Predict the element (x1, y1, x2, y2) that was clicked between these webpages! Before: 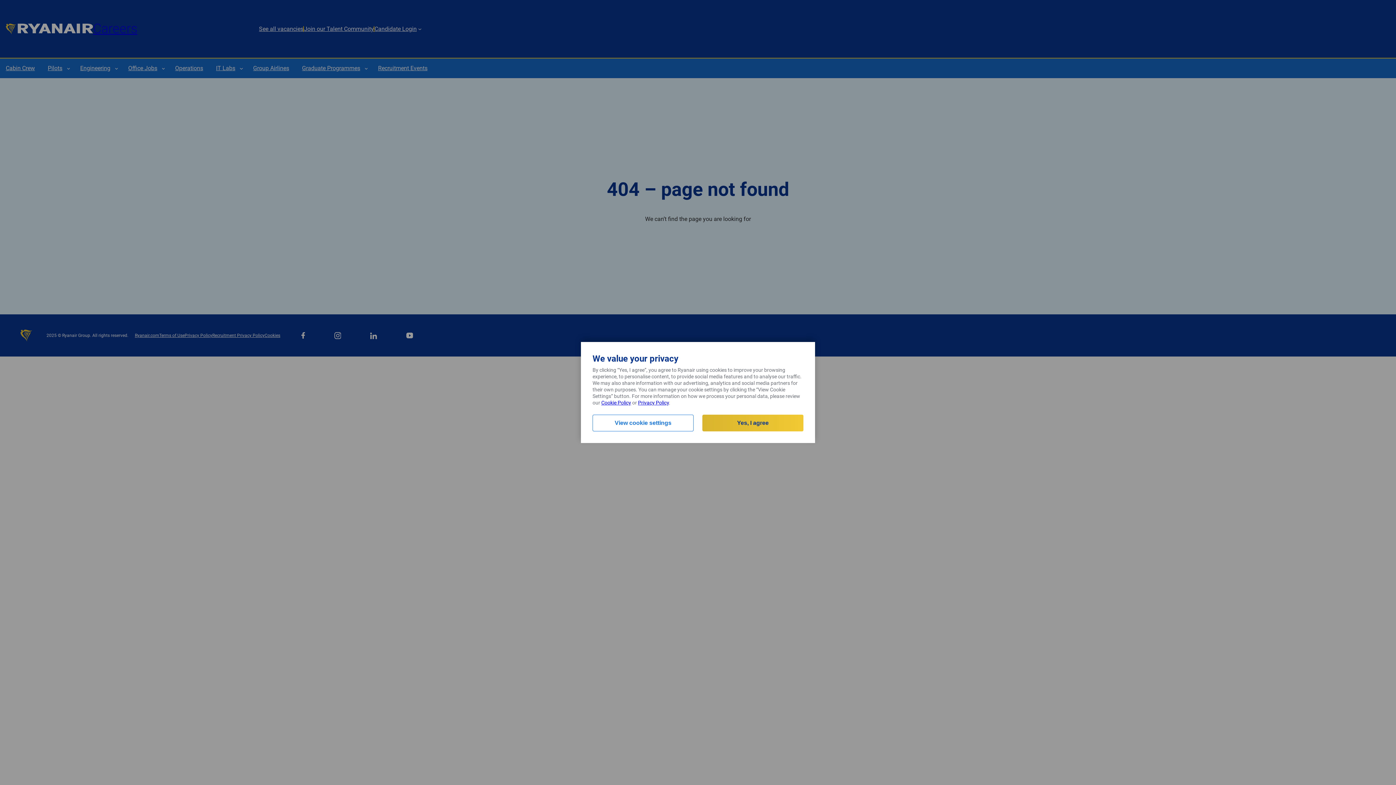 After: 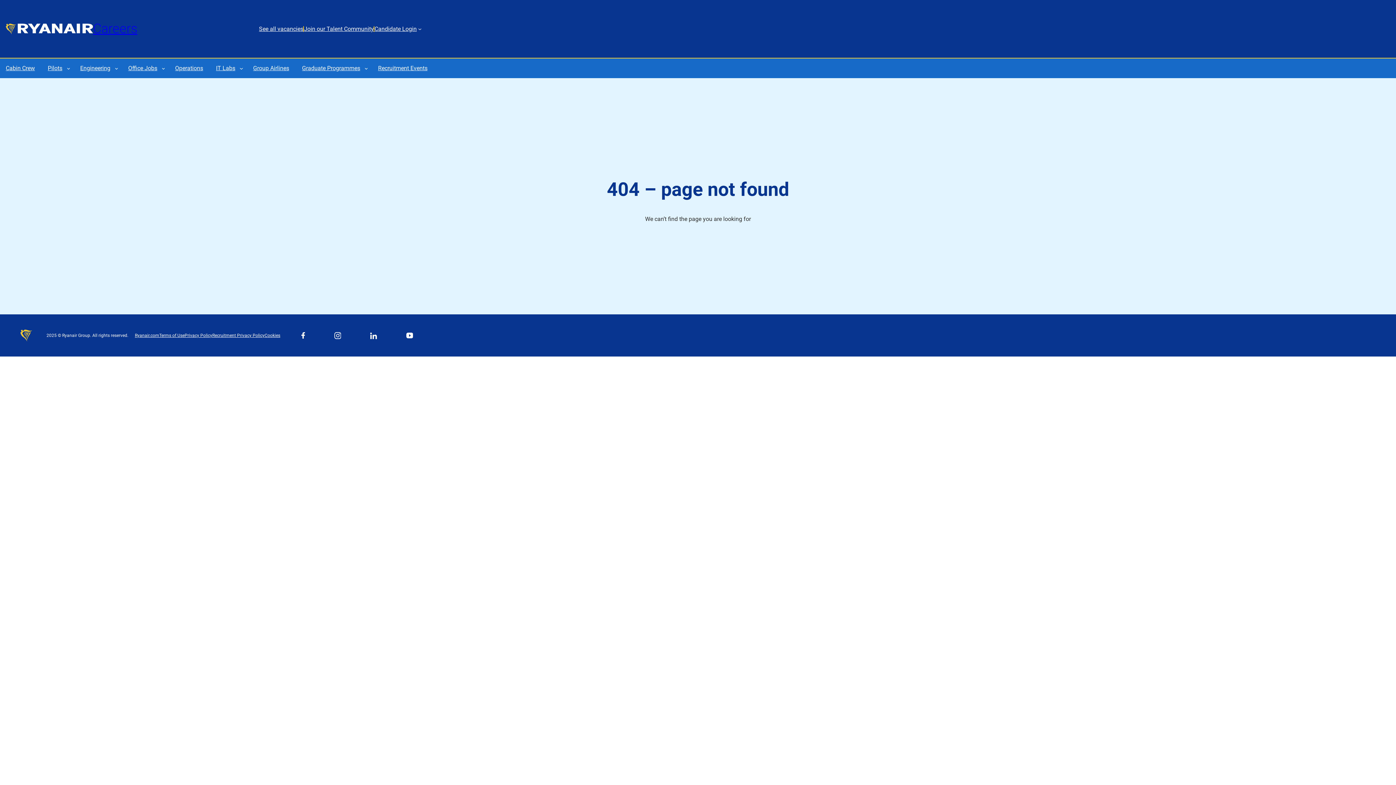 Action: bbox: (702, 414, 803, 431) label: Yes, I agree